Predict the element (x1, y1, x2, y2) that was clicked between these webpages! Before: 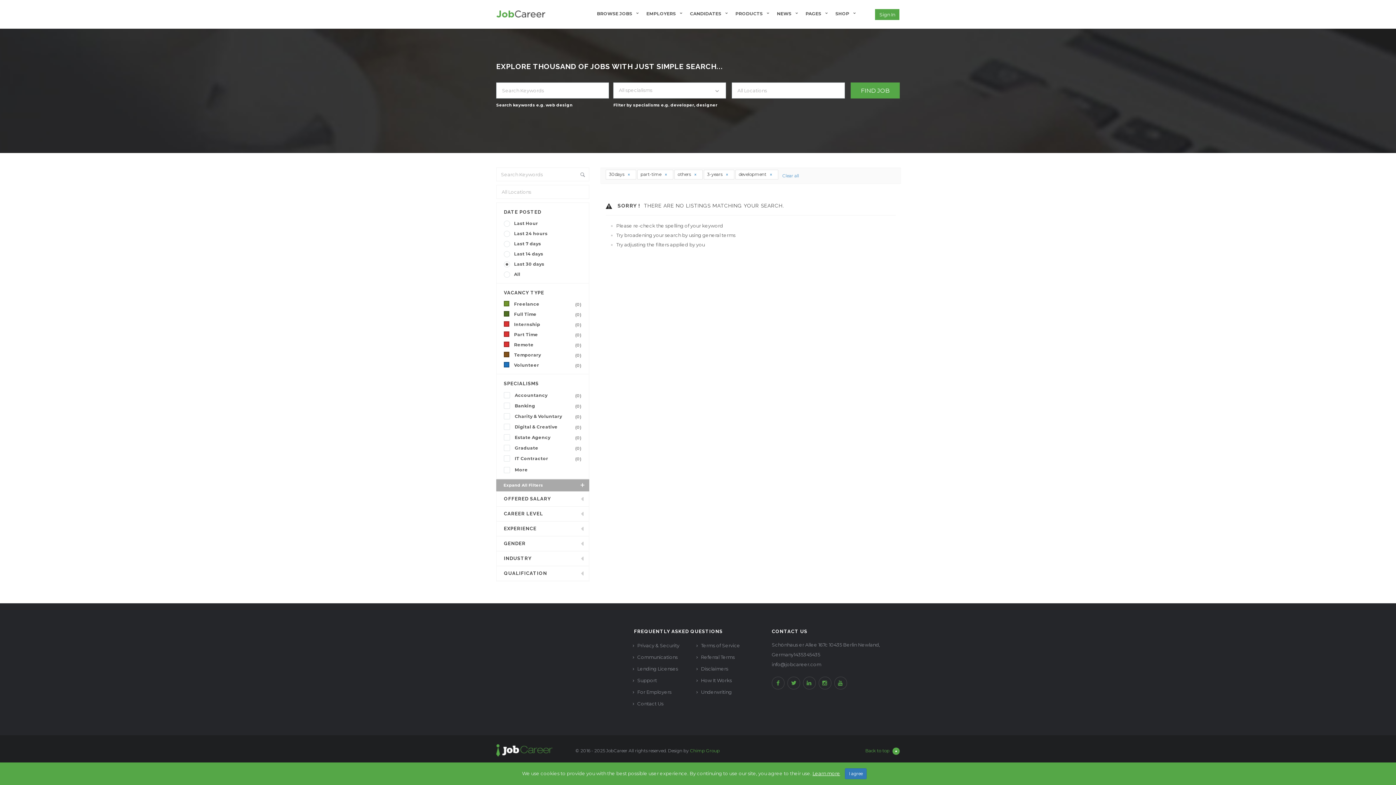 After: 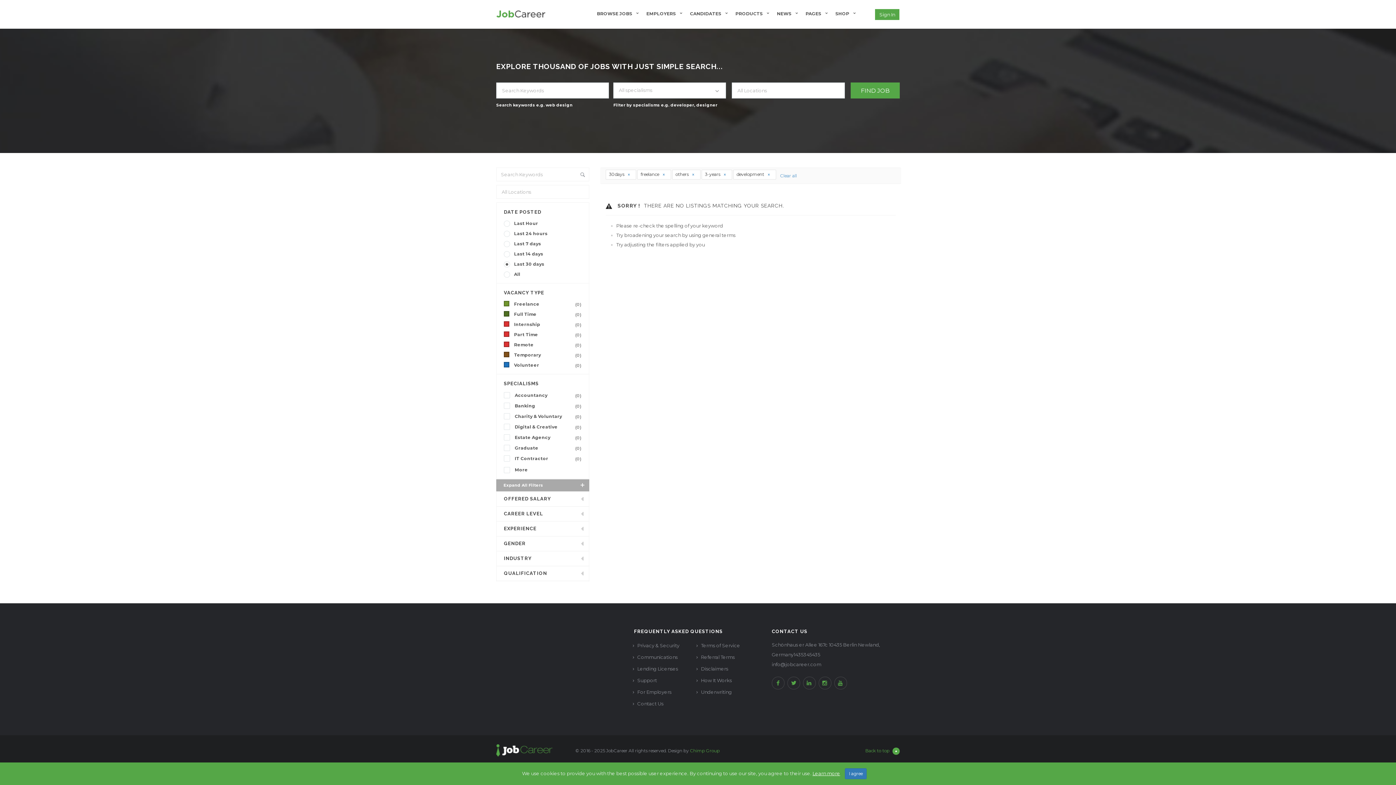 Action: label: Freelance
(0) bbox: (504, 299, 584, 309)